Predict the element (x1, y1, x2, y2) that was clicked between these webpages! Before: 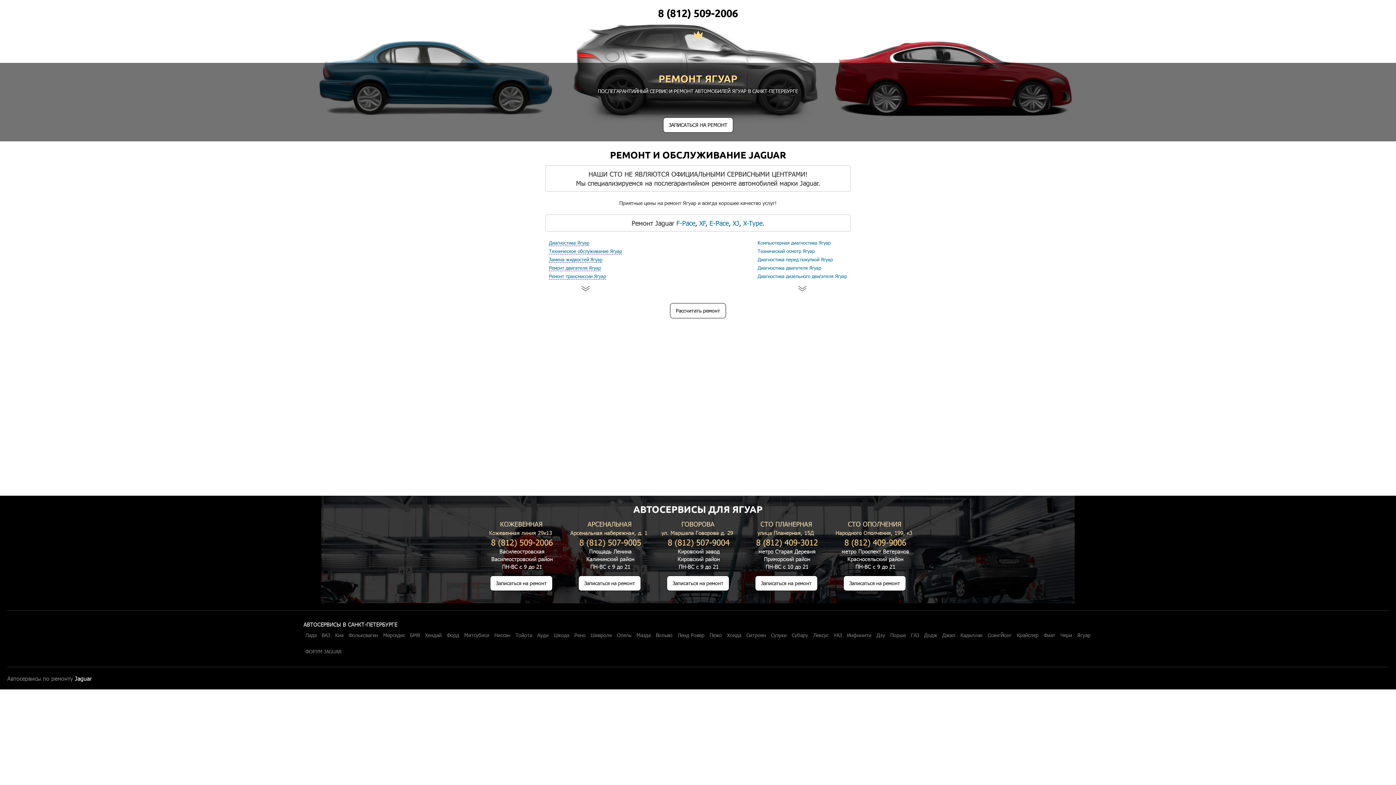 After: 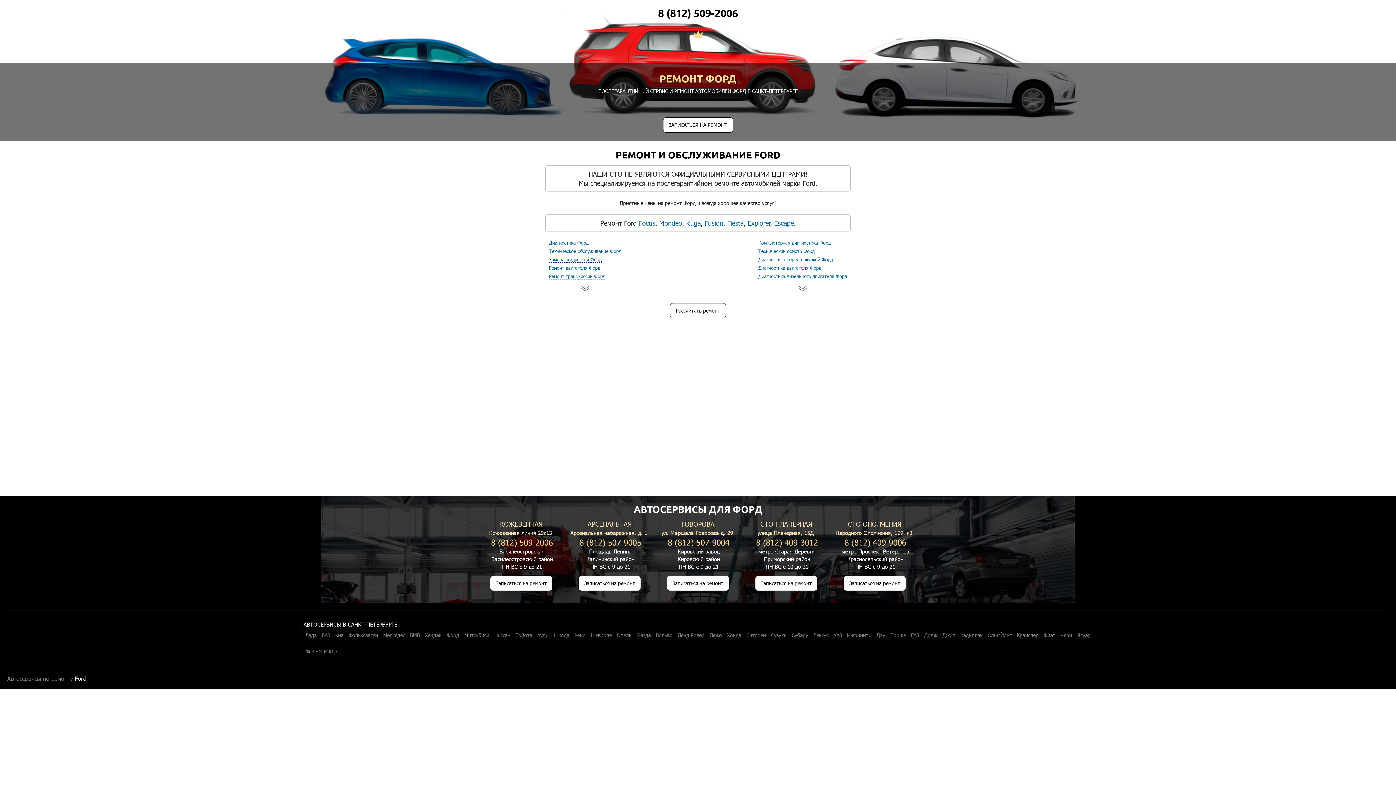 Action: bbox: (446, 633, 459, 638) label: Форд